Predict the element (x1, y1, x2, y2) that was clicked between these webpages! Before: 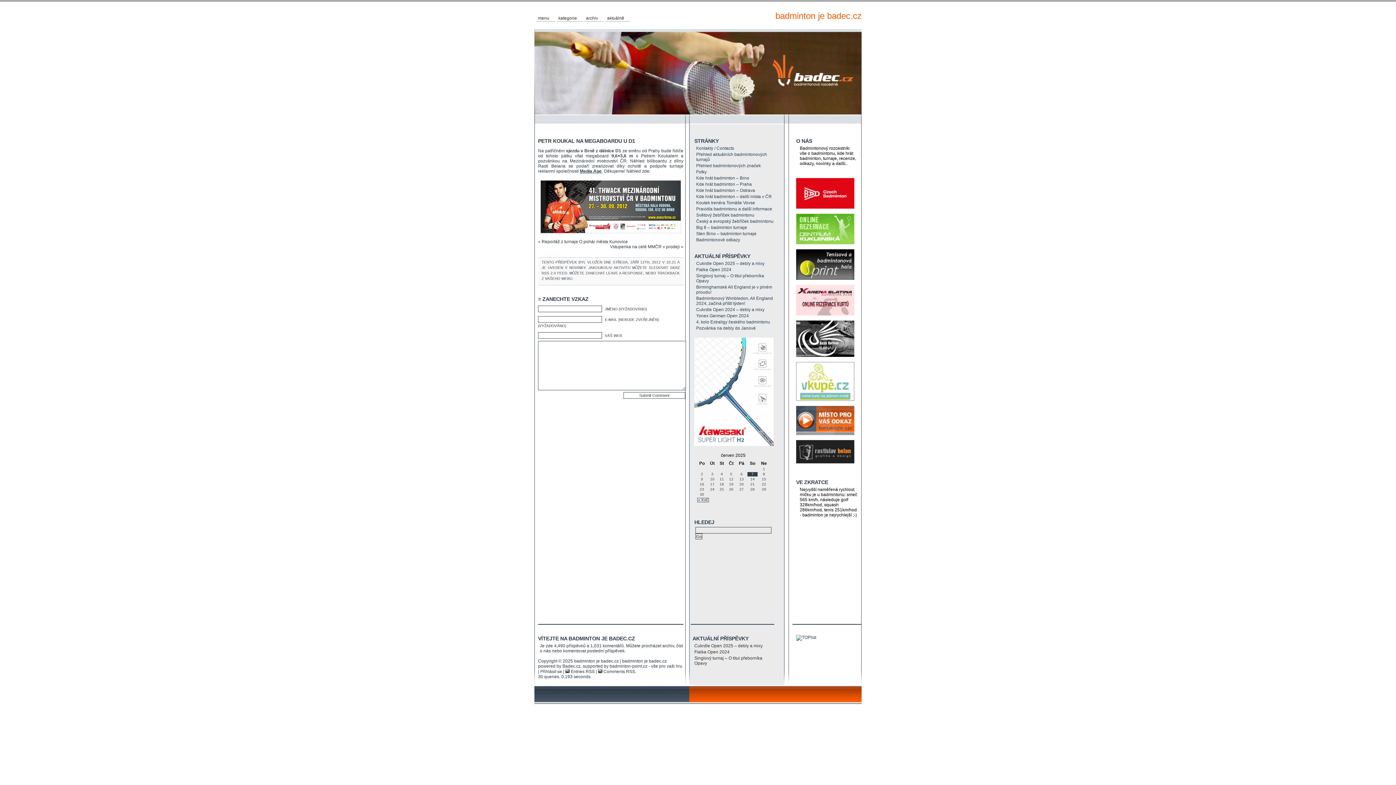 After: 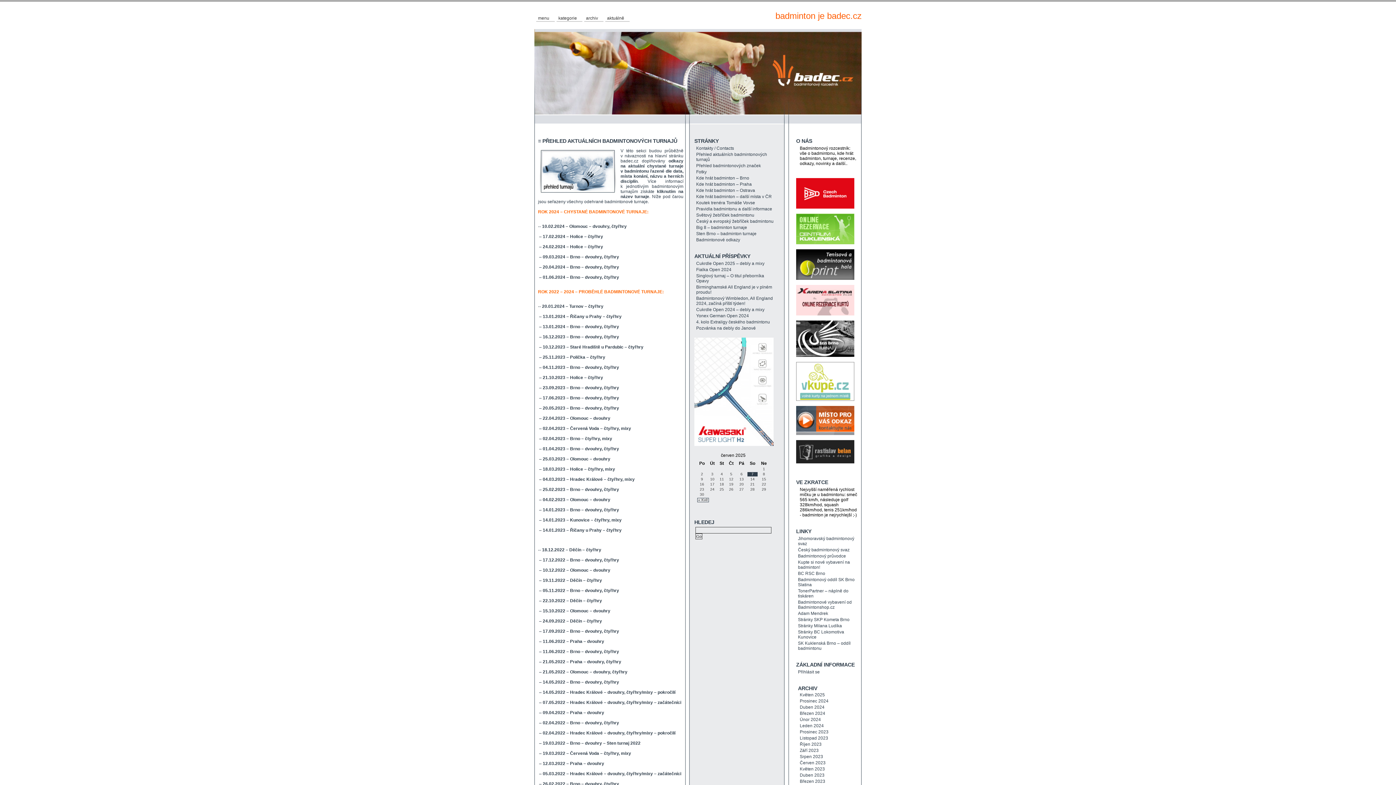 Action: bbox: (696, 152, 774, 162) label: Přehled aktuálních badmintonových turnajů